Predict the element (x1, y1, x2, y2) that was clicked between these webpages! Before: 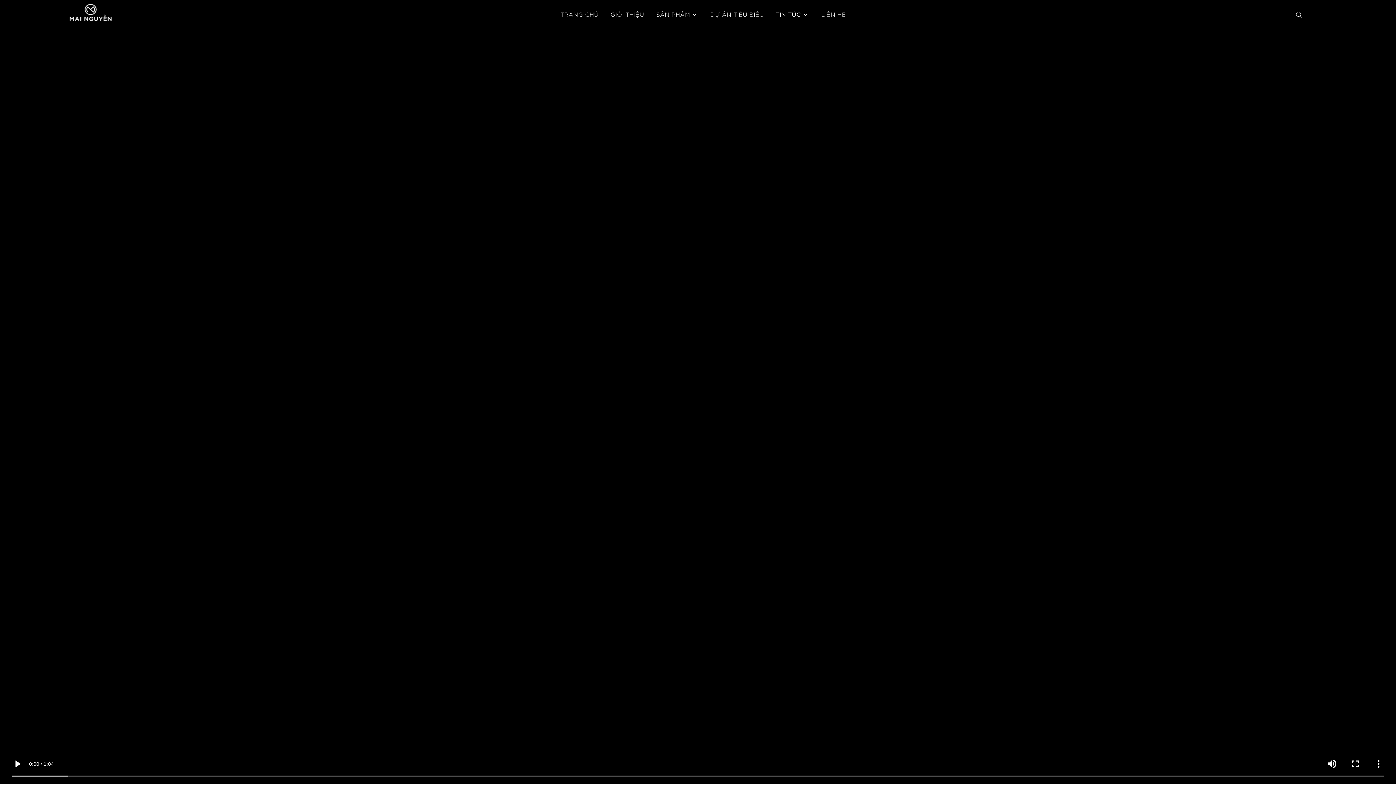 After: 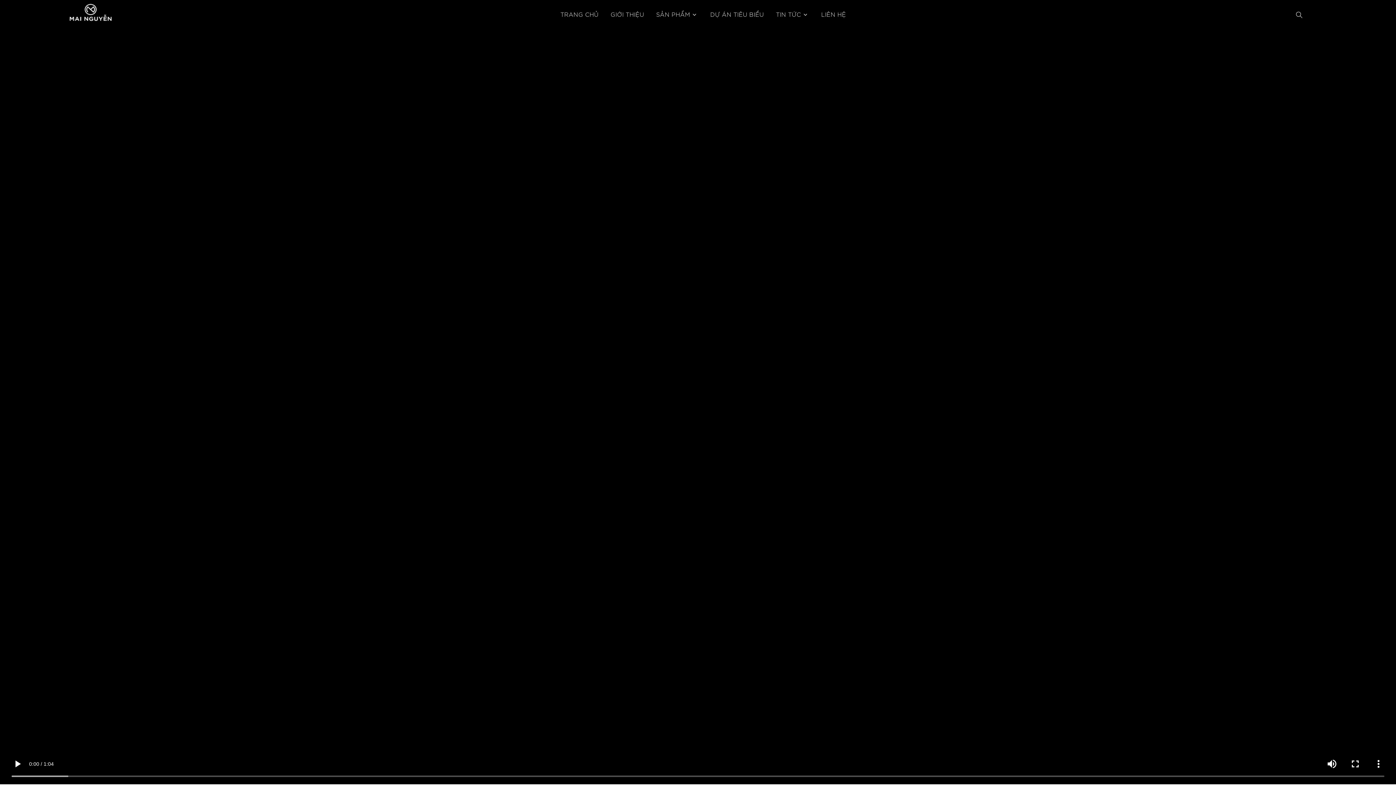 Action: bbox: (705, 2, 769, 26) label: DỰ ÁN TIÊU BIỂU